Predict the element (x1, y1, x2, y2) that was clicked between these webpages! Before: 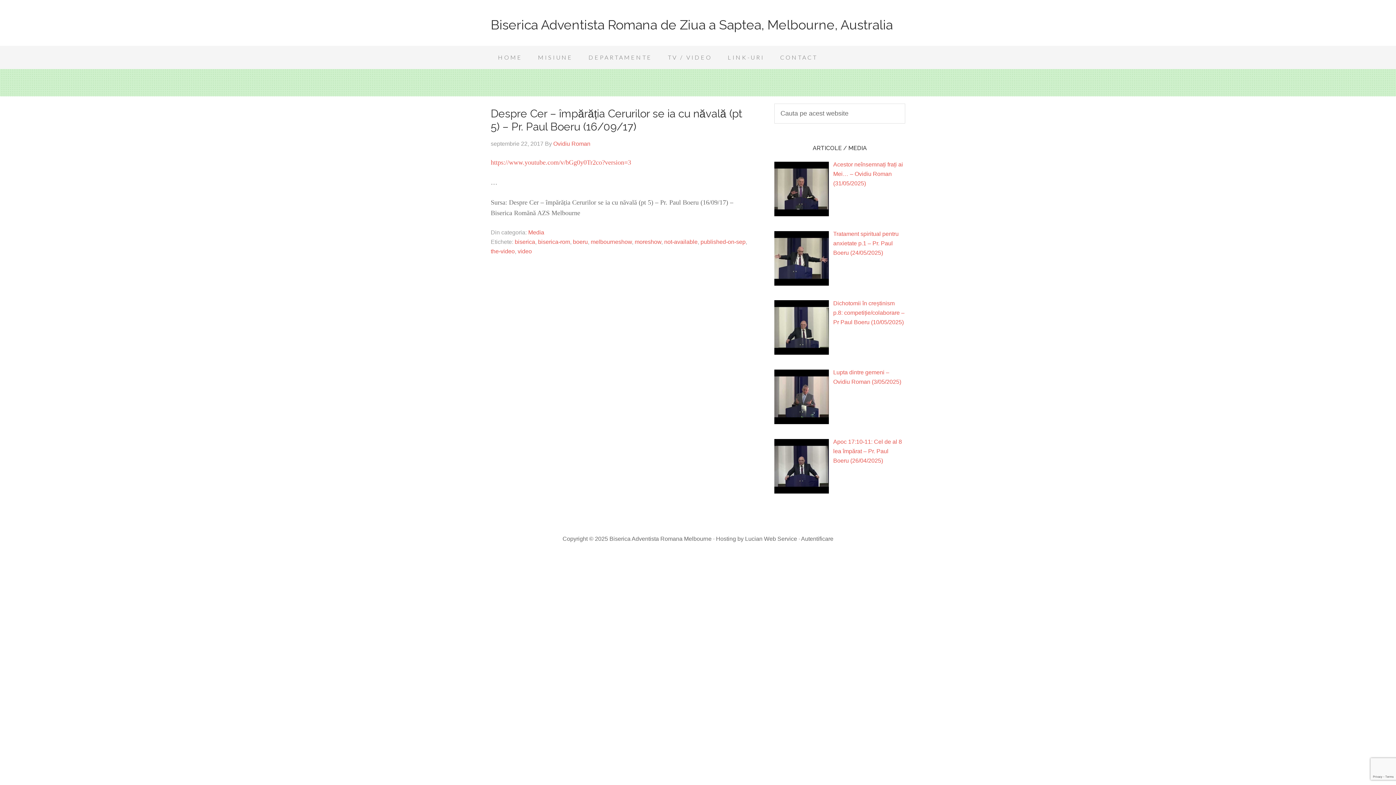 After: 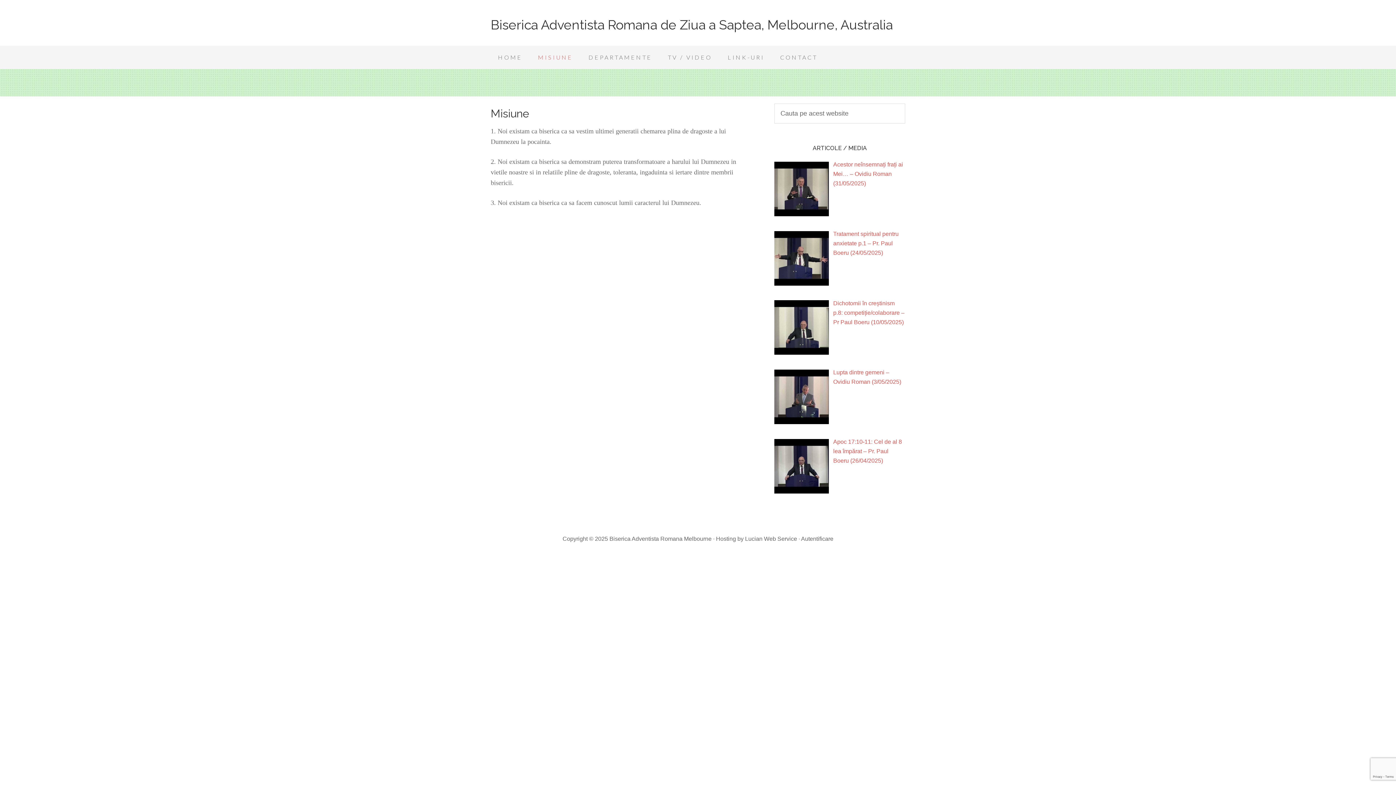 Action: bbox: (530, 45, 580, 69) label: MISIUNE